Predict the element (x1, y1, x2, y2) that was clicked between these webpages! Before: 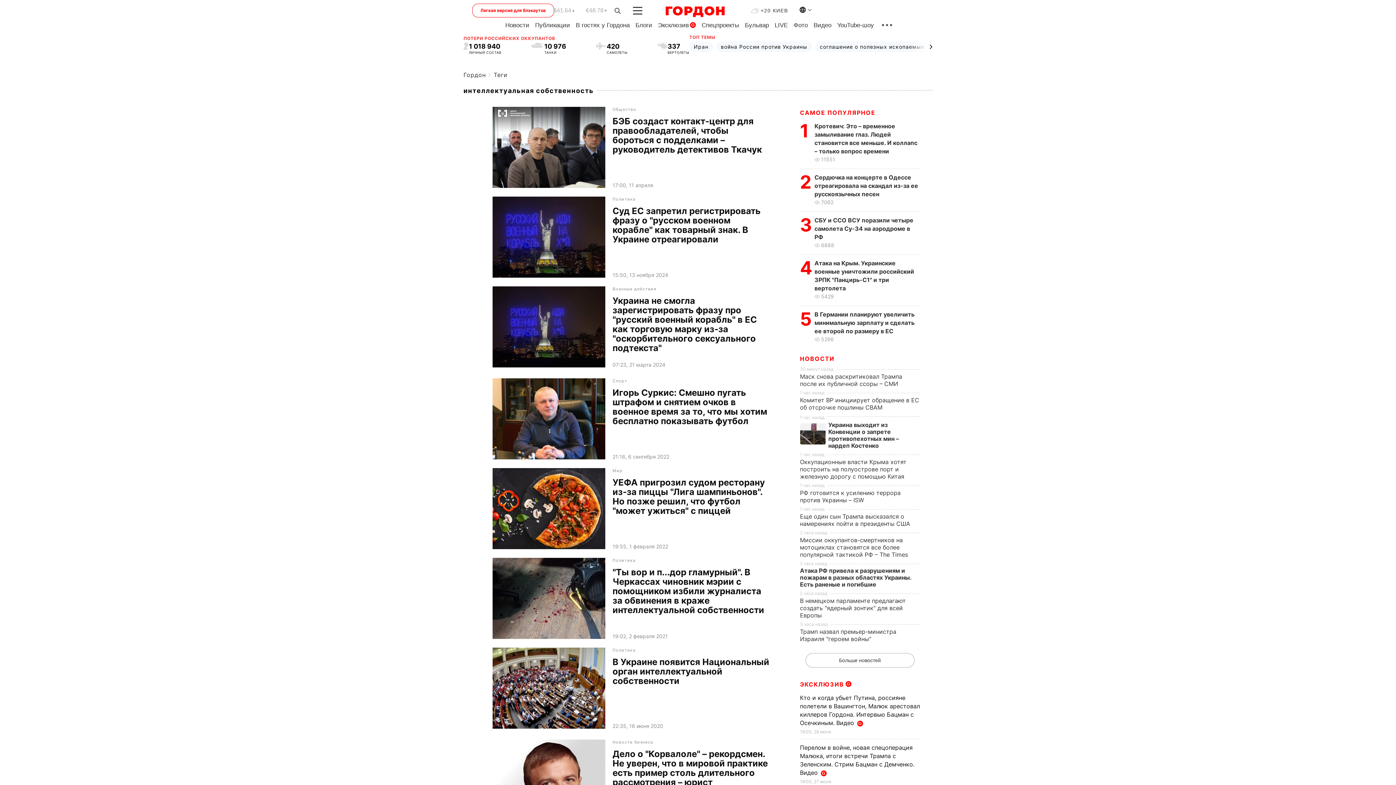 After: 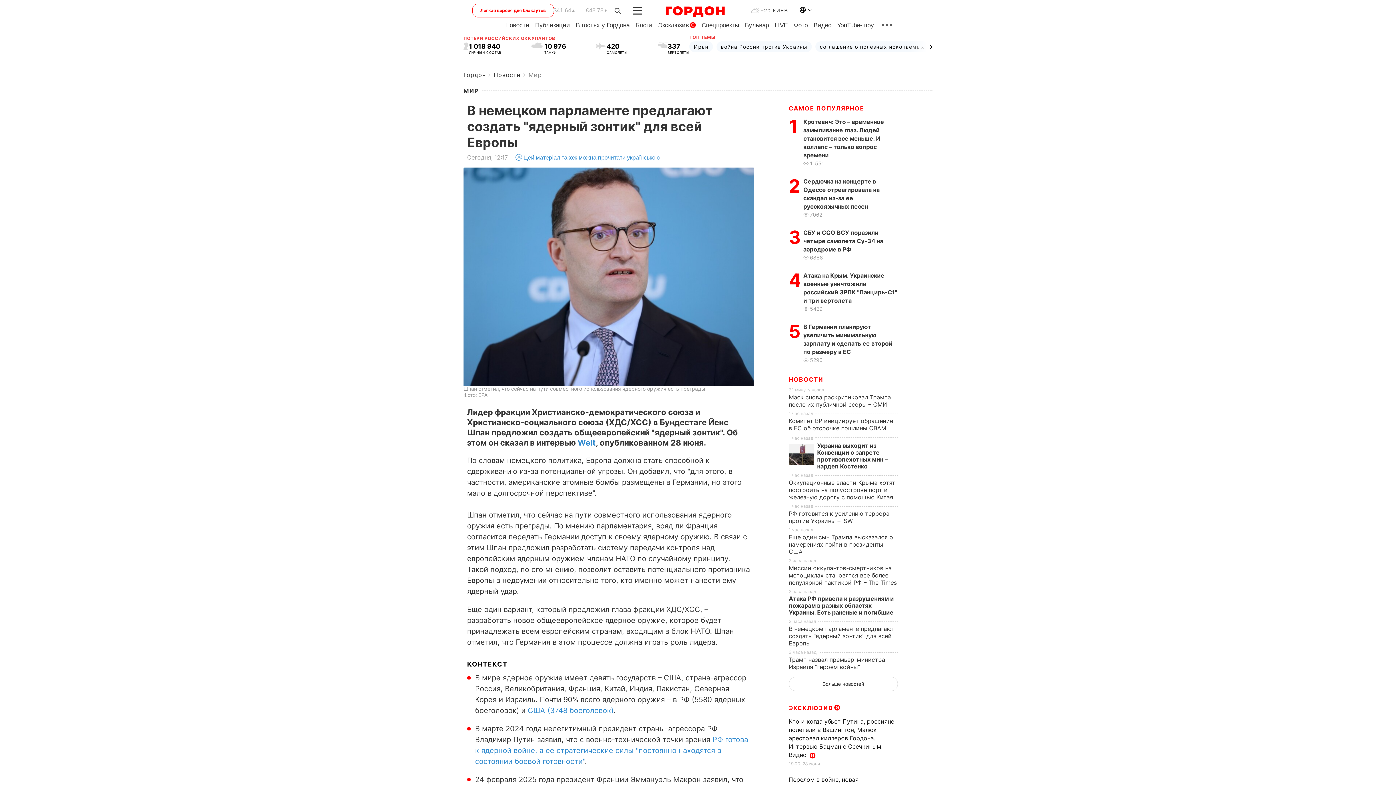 Action: bbox: (800, 597, 906, 619) label: В немецком парламенте предлагают создать "ядерный зонтик" для всей Европы